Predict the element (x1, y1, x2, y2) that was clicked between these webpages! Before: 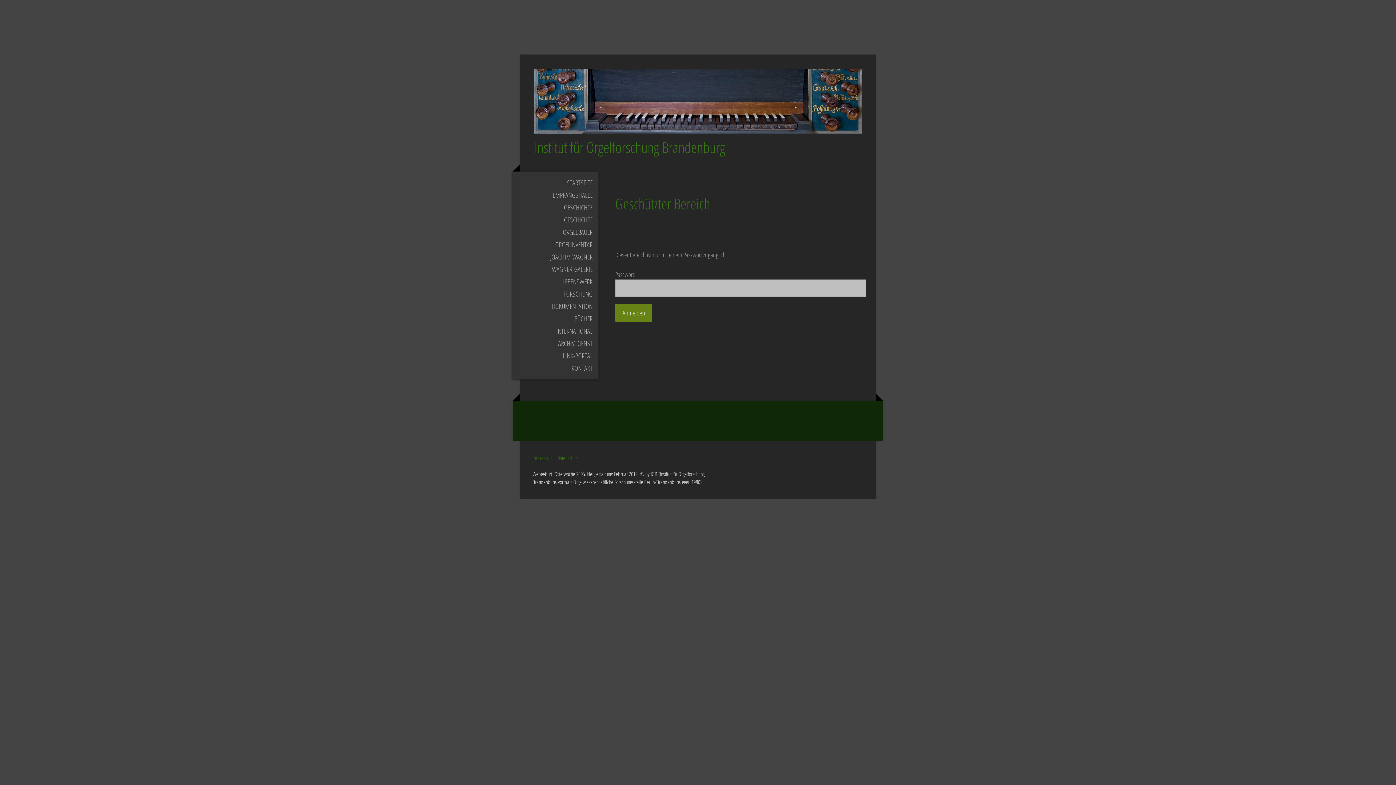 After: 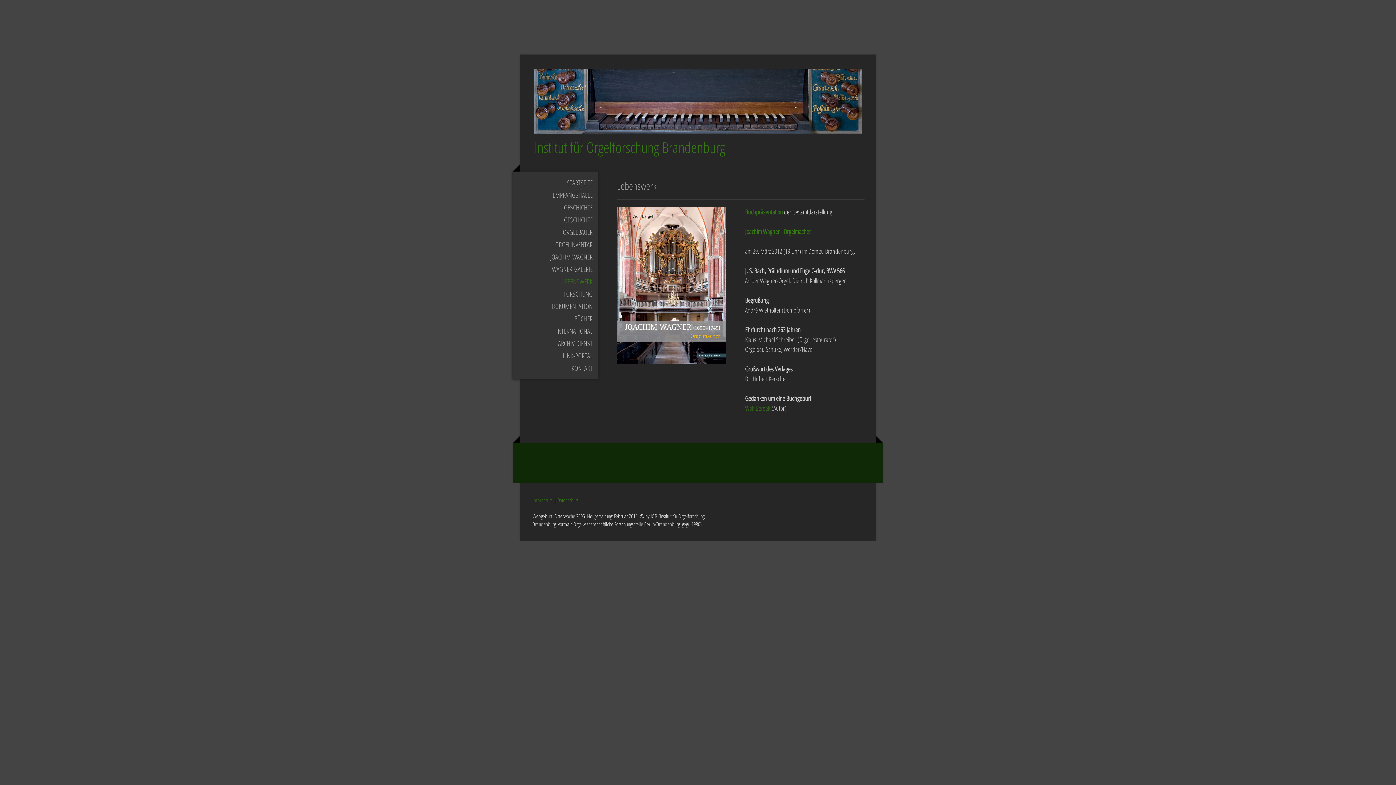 Action: label: LEBENSWERK bbox: (512, 275, 598, 287)